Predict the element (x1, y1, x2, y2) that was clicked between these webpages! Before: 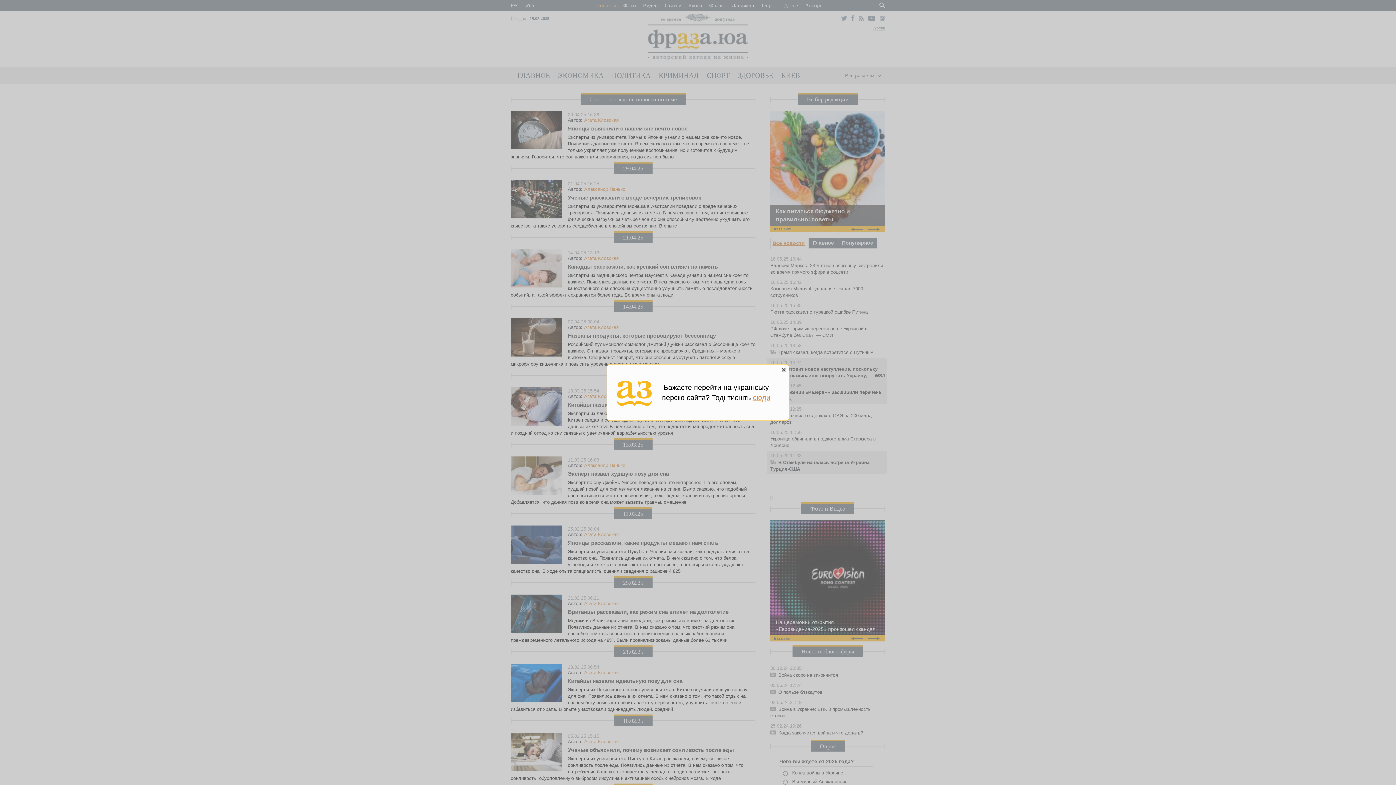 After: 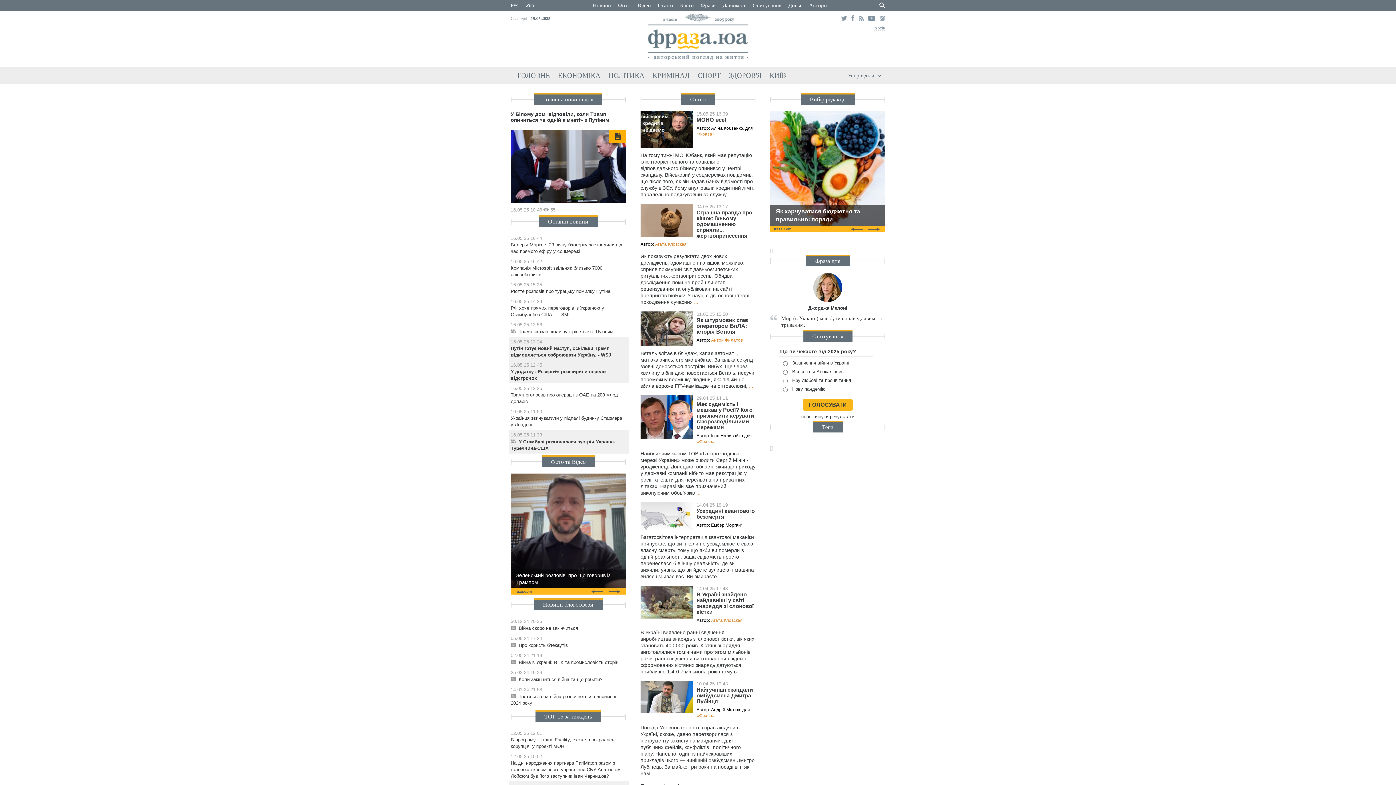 Action: label: сюди bbox: (753, 393, 770, 401)